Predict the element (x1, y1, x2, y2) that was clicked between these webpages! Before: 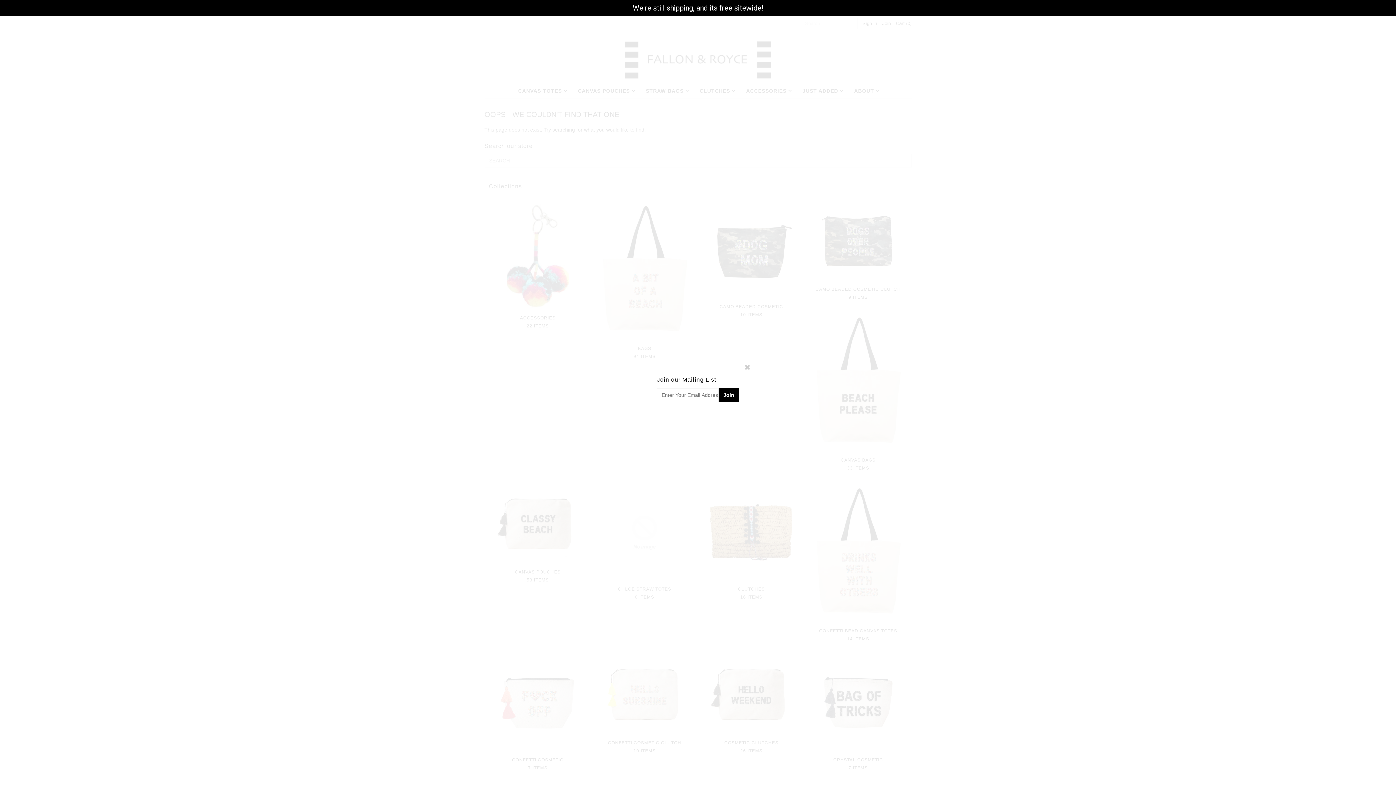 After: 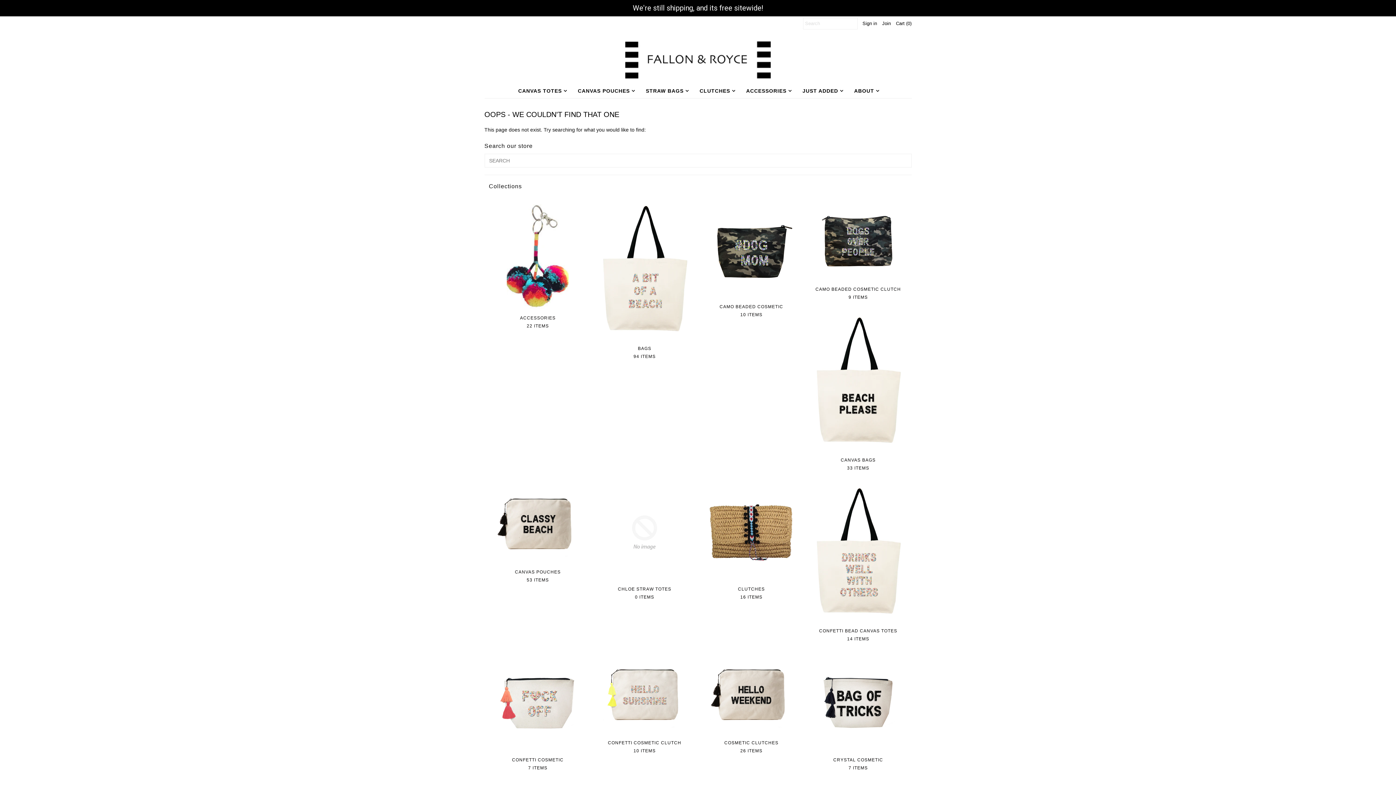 Action: bbox: (744, 364, 751, 371)